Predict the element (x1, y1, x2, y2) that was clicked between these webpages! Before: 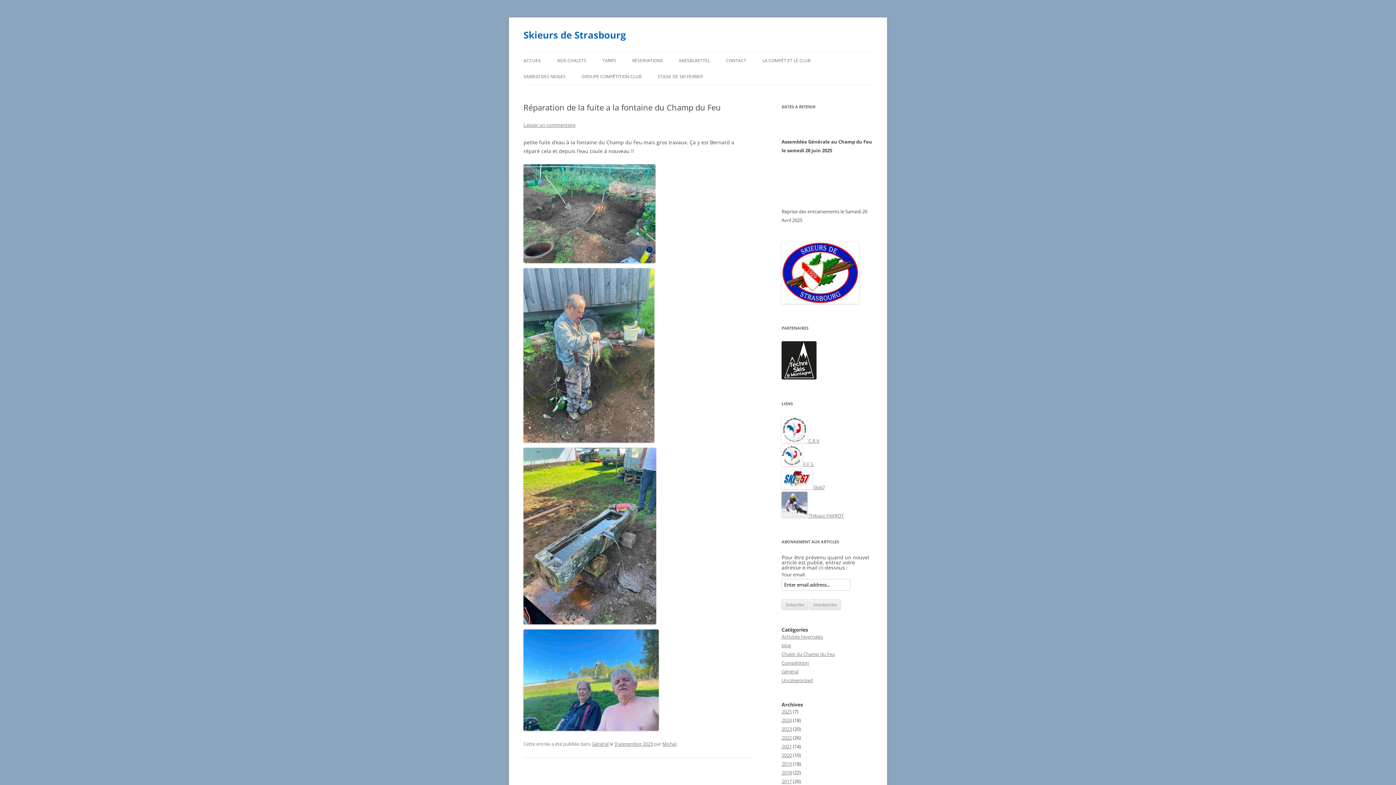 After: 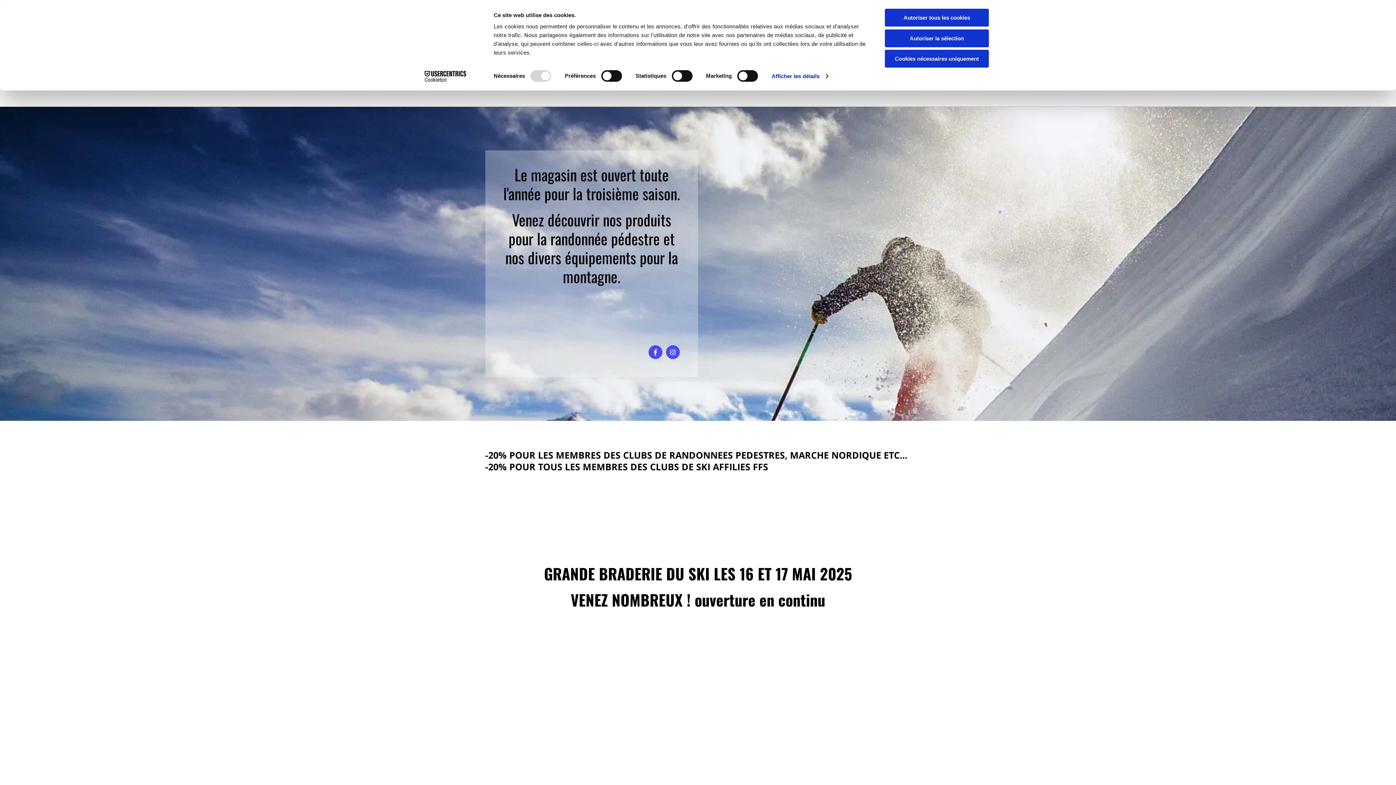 Action: bbox: (781, 374, 816, 381)